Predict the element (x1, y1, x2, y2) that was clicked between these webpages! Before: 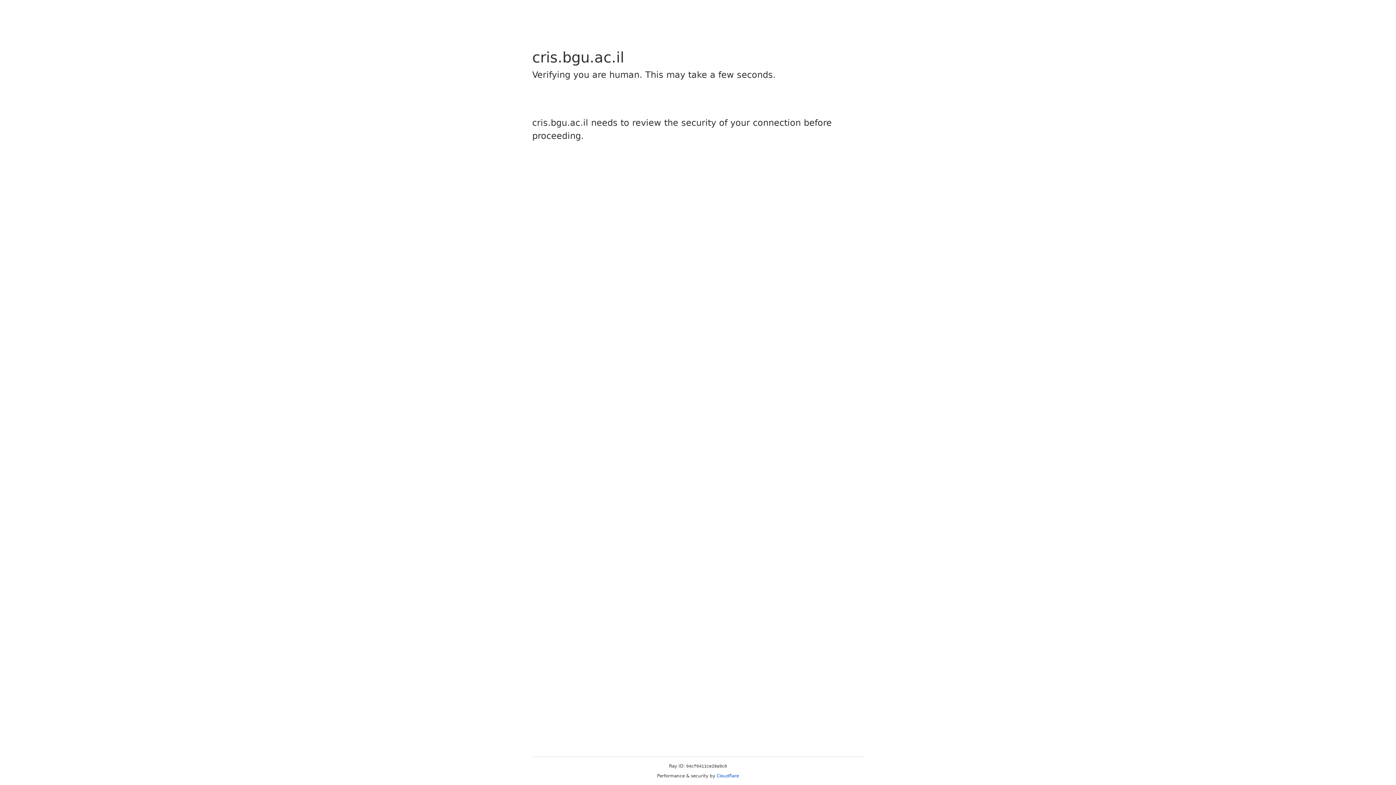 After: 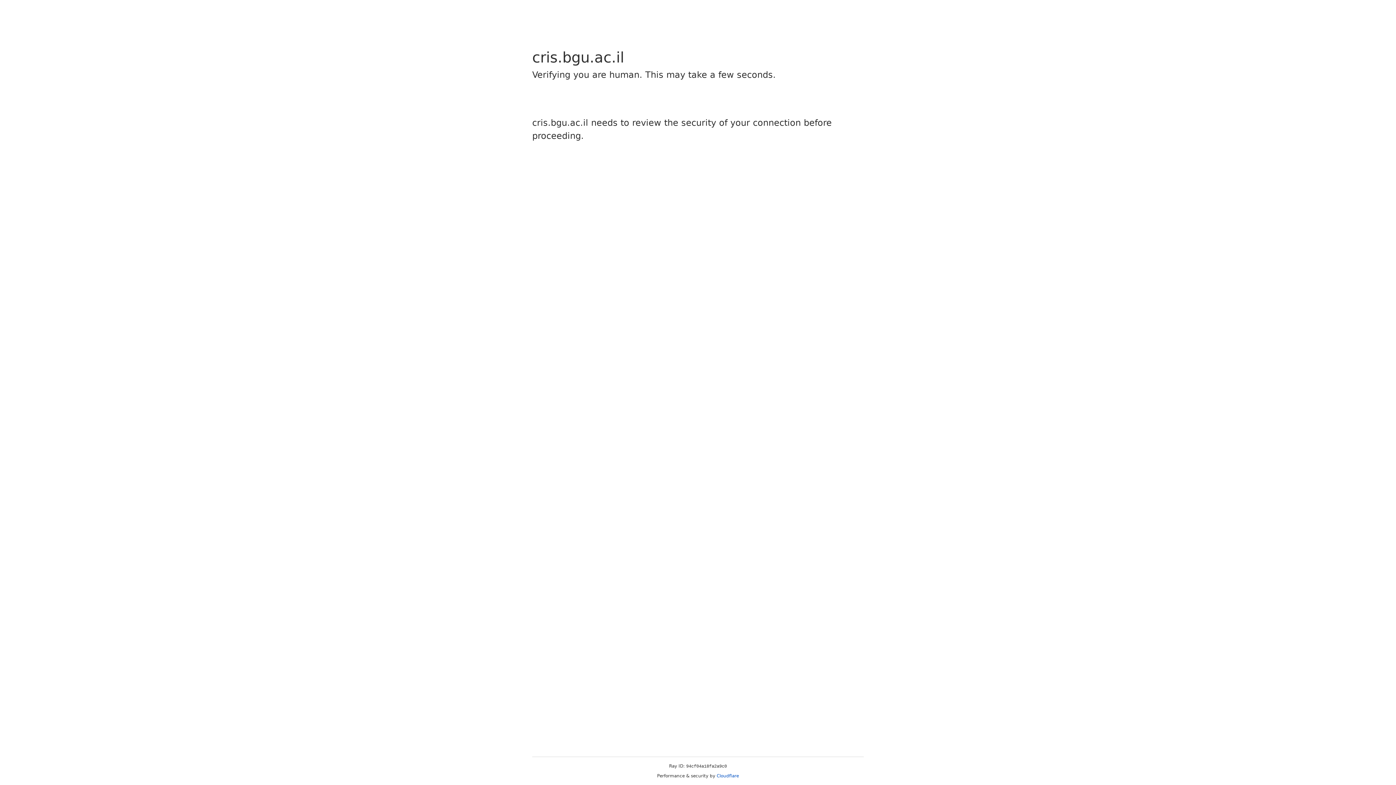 Action: bbox: (716, 773, 739, 778) label: Cloudflare